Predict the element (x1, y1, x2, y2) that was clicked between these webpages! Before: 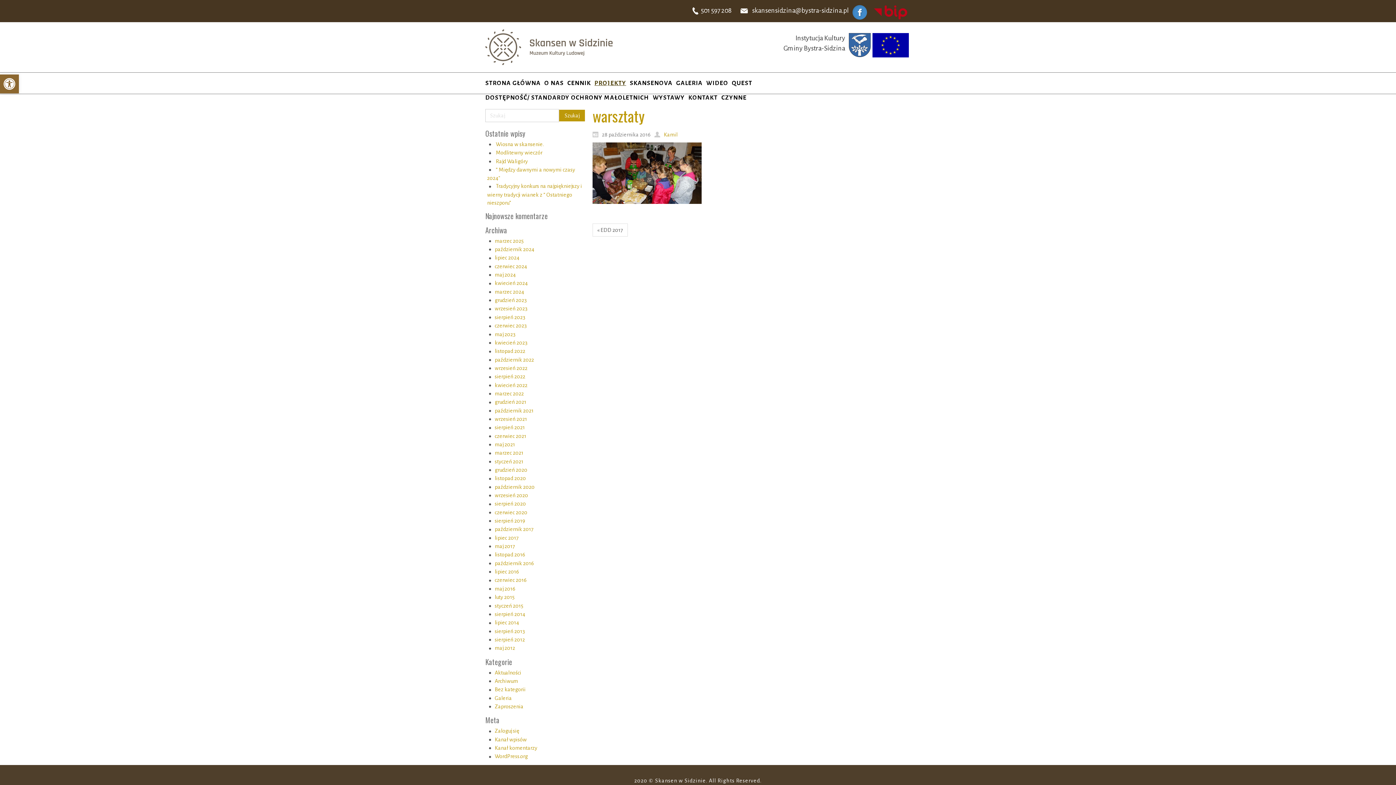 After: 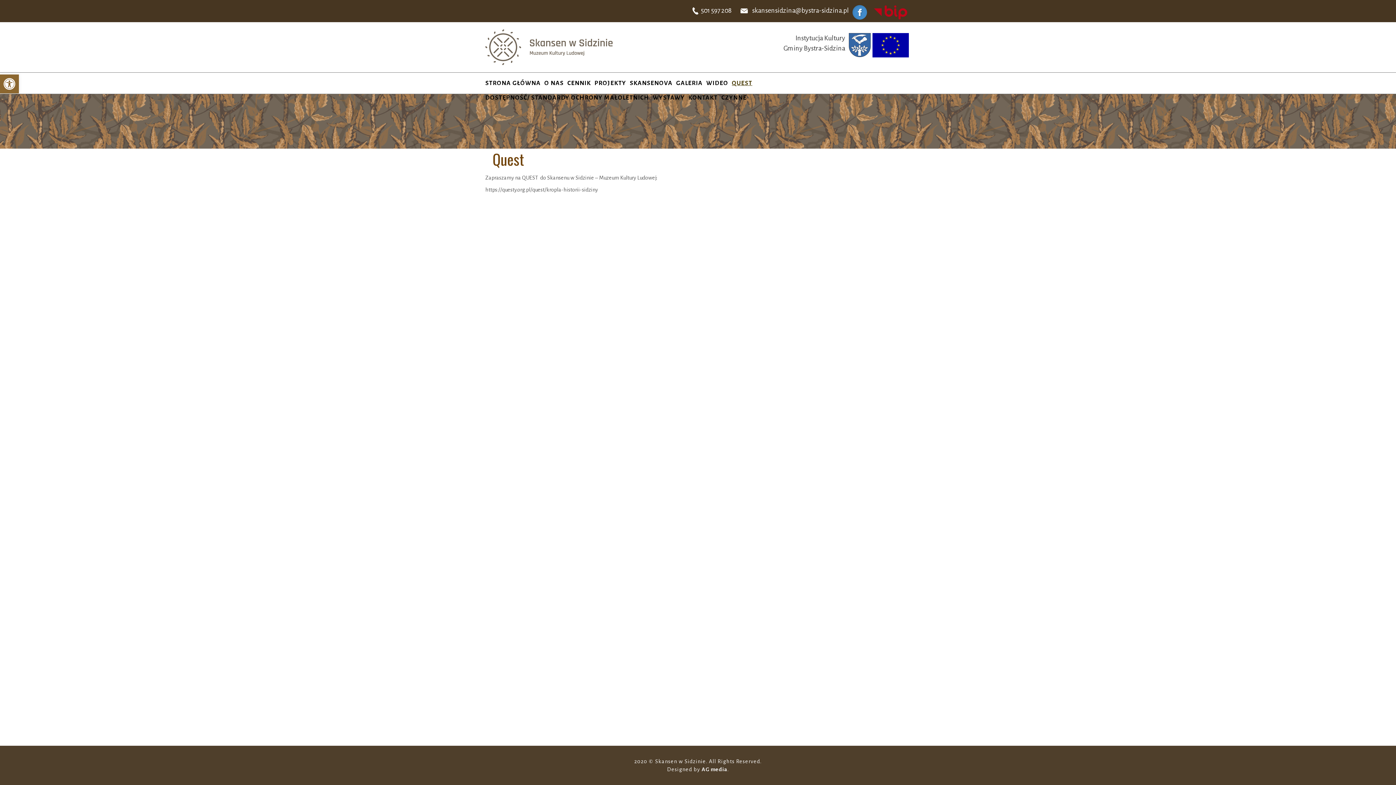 Action: bbox: (732, 76, 752, 90) label: QUEST